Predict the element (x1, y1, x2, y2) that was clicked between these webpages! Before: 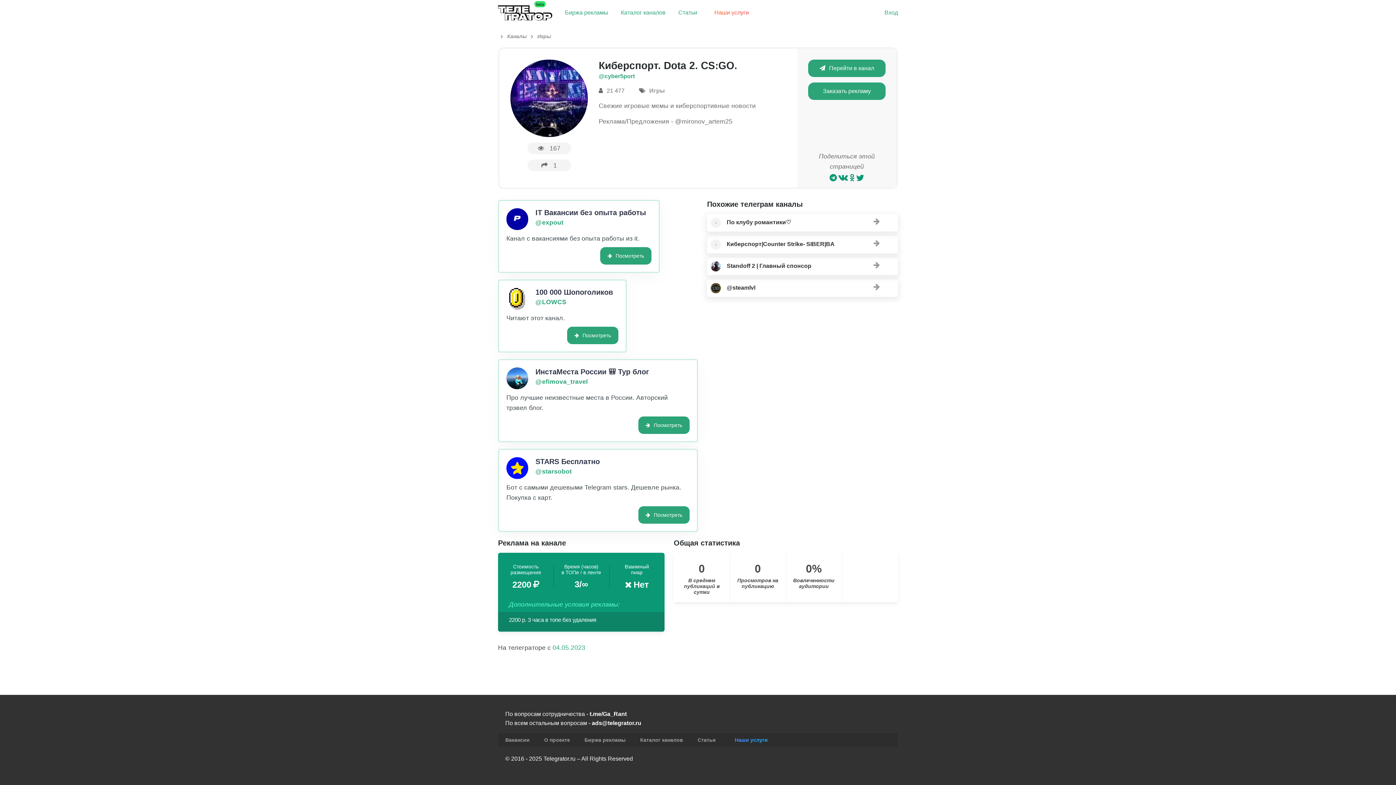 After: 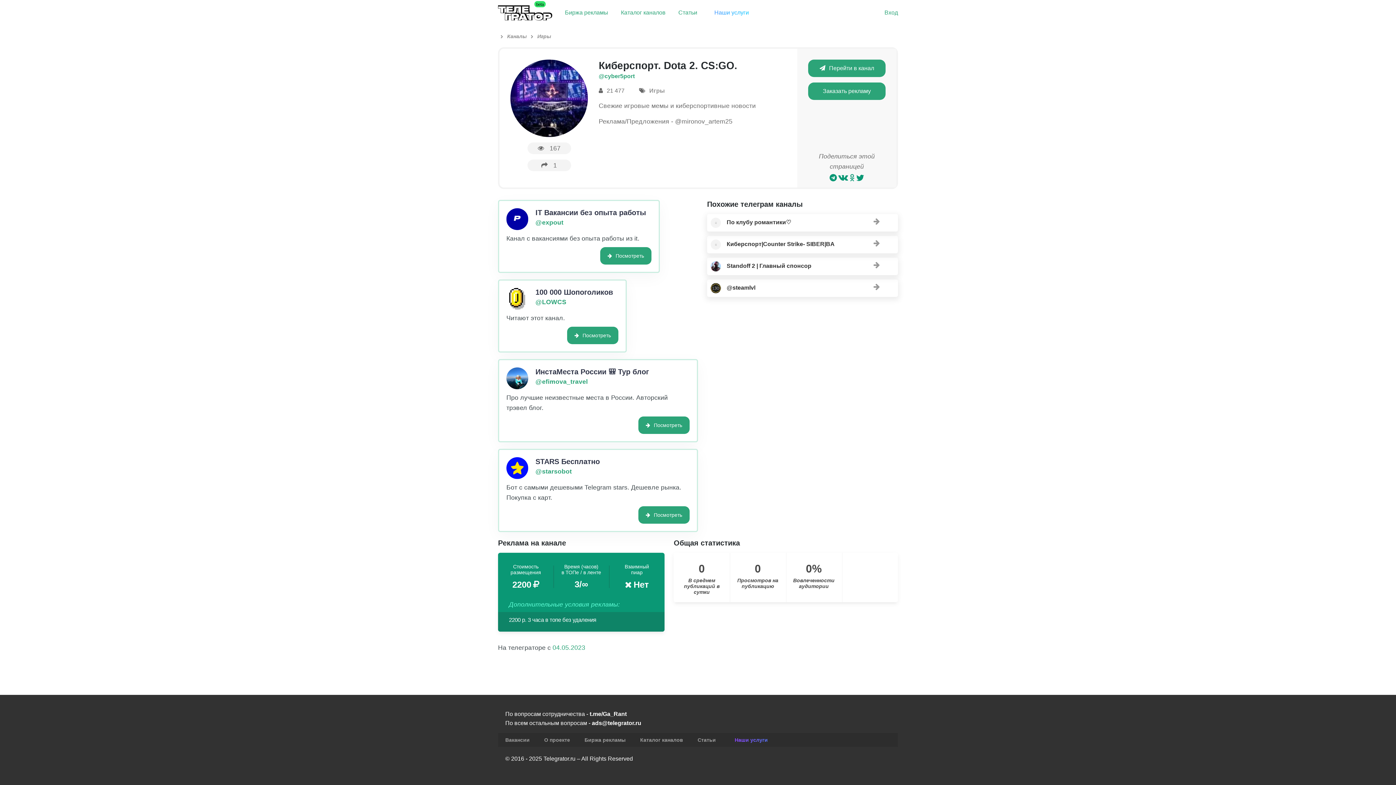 Action: bbox: (849, 173, 854, 182)